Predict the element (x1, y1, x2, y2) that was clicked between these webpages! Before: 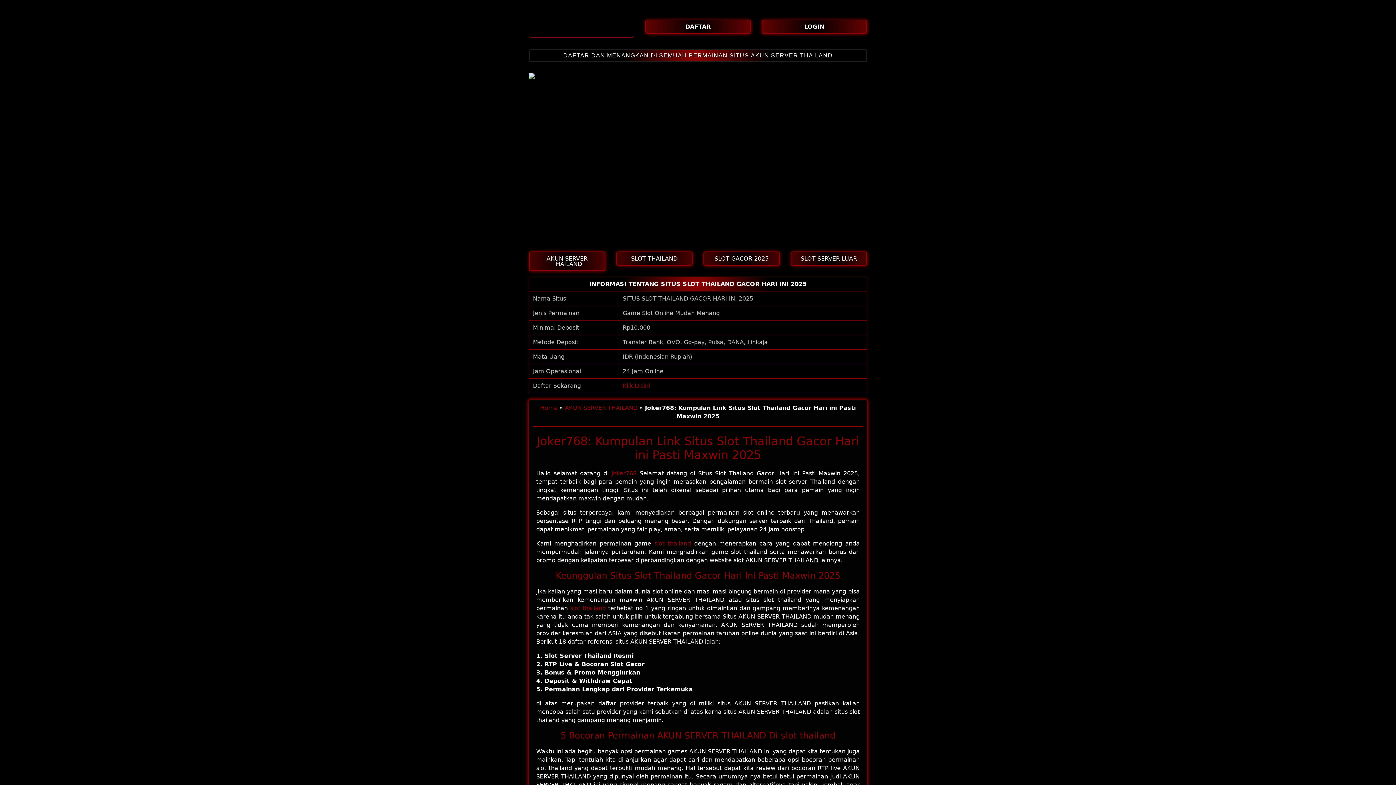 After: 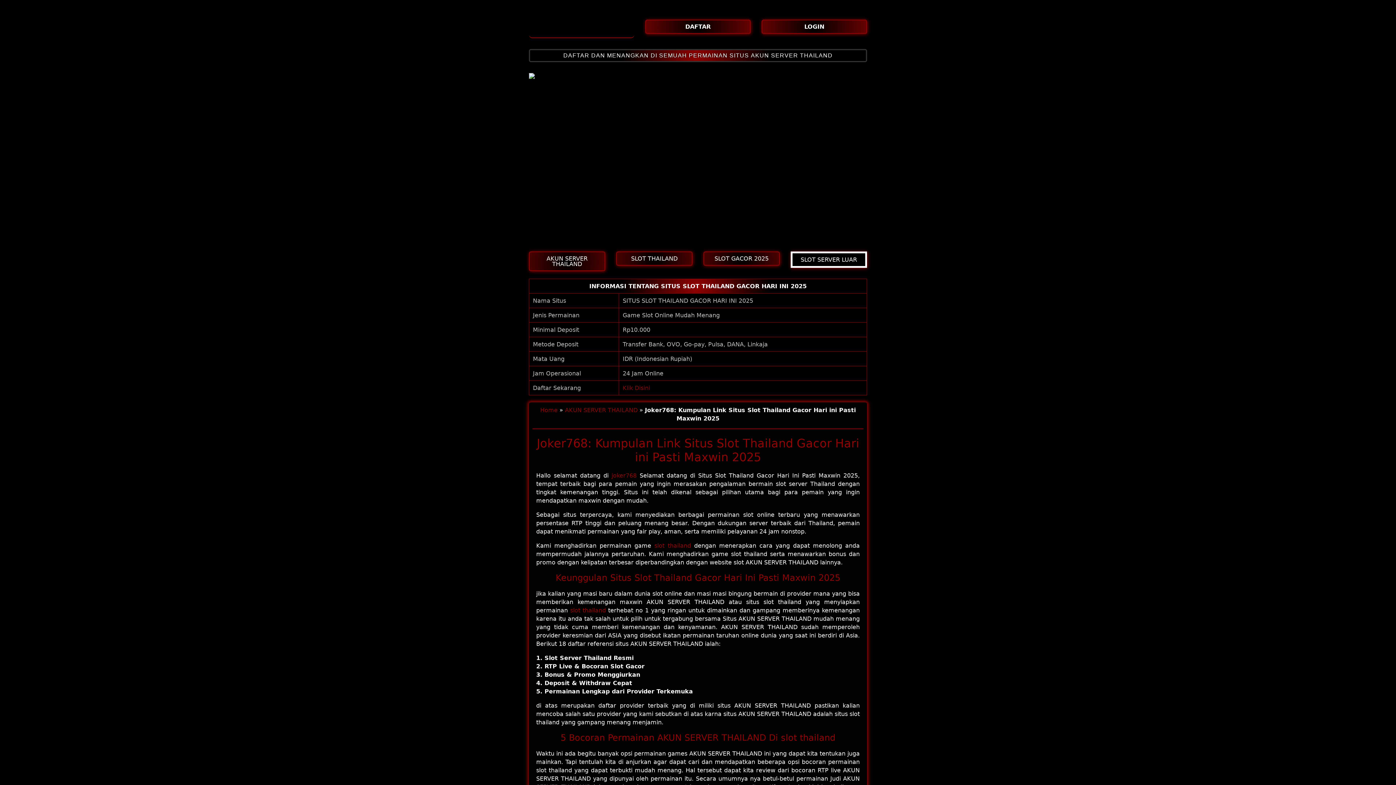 Action: bbox: (790, 251, 867, 265) label: SLOT SERVER LUAR